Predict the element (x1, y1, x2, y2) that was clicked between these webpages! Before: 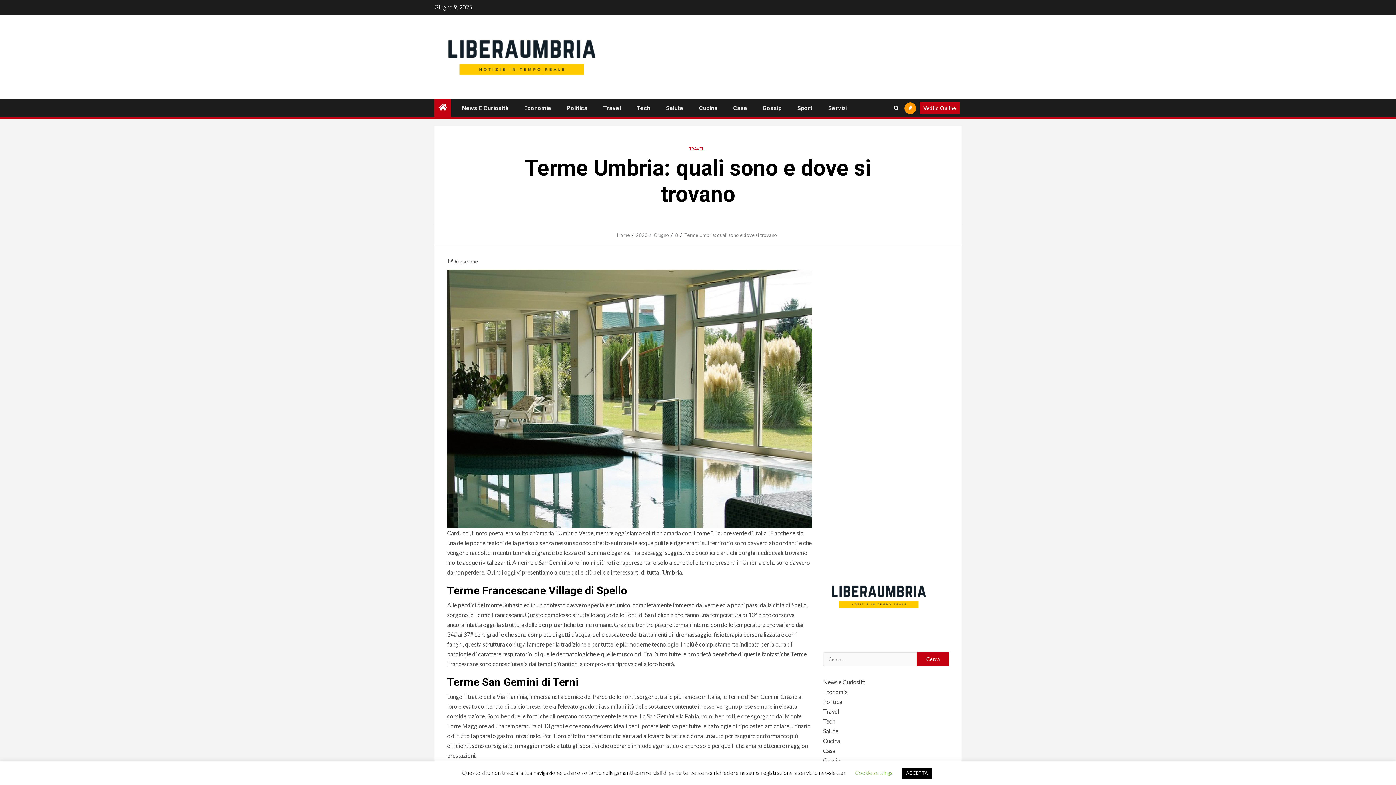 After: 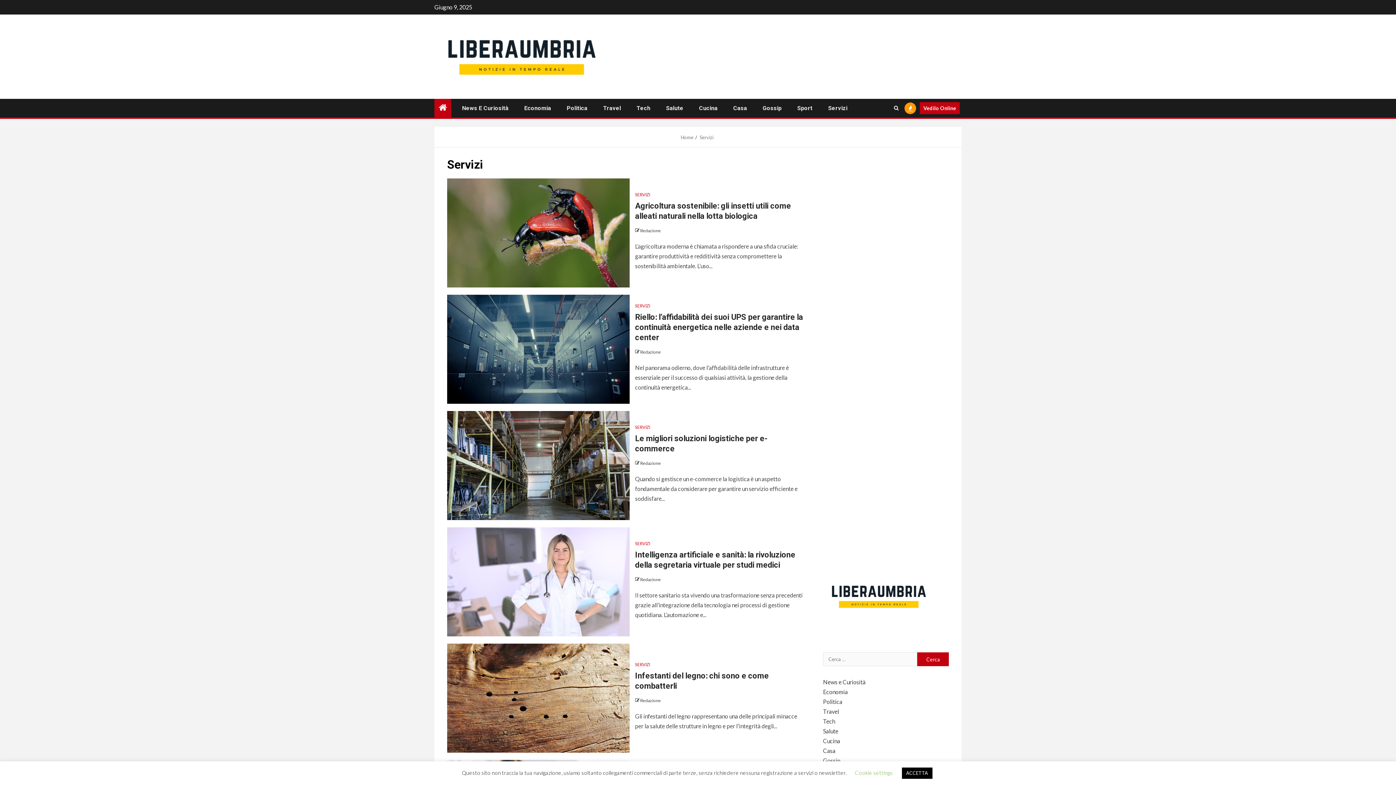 Action: bbox: (828, 104, 847, 111) label: Servizi